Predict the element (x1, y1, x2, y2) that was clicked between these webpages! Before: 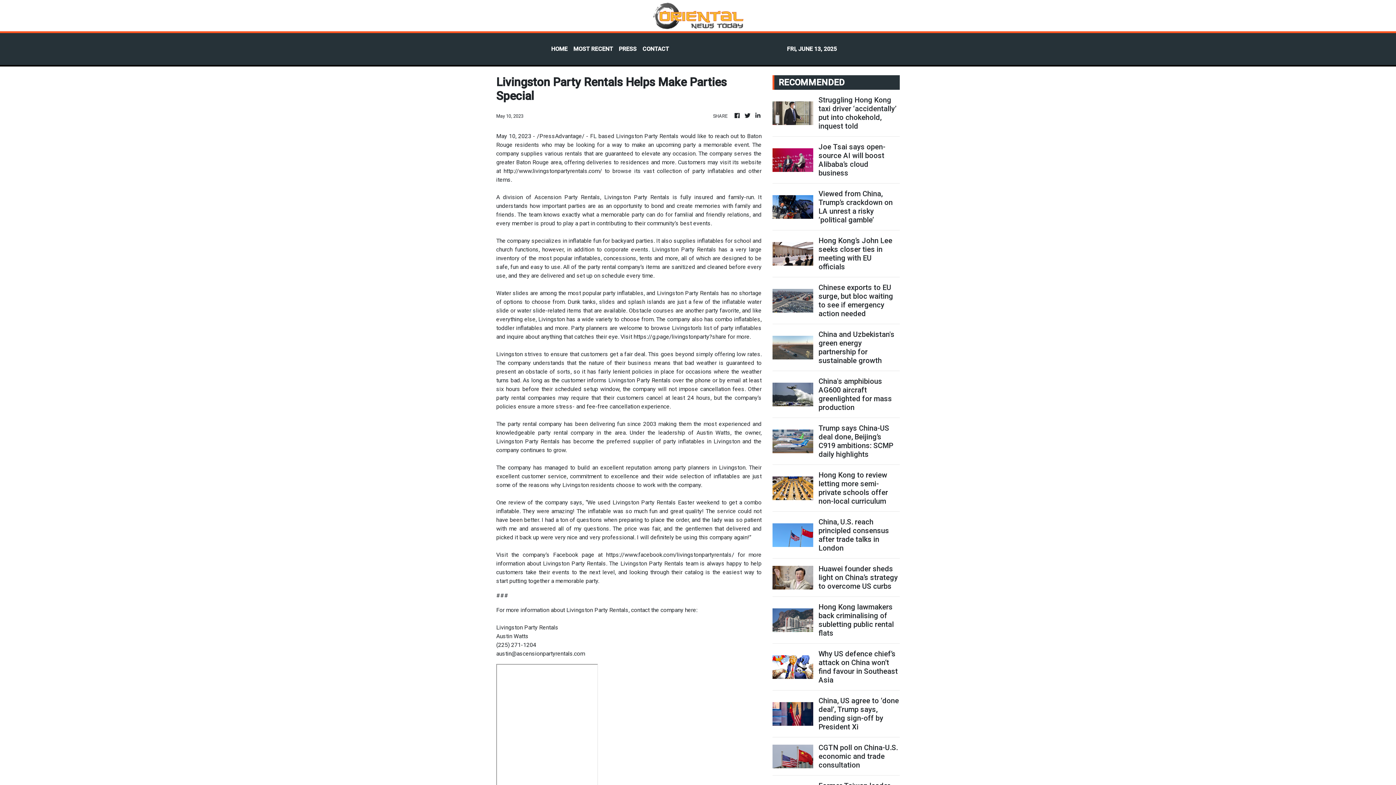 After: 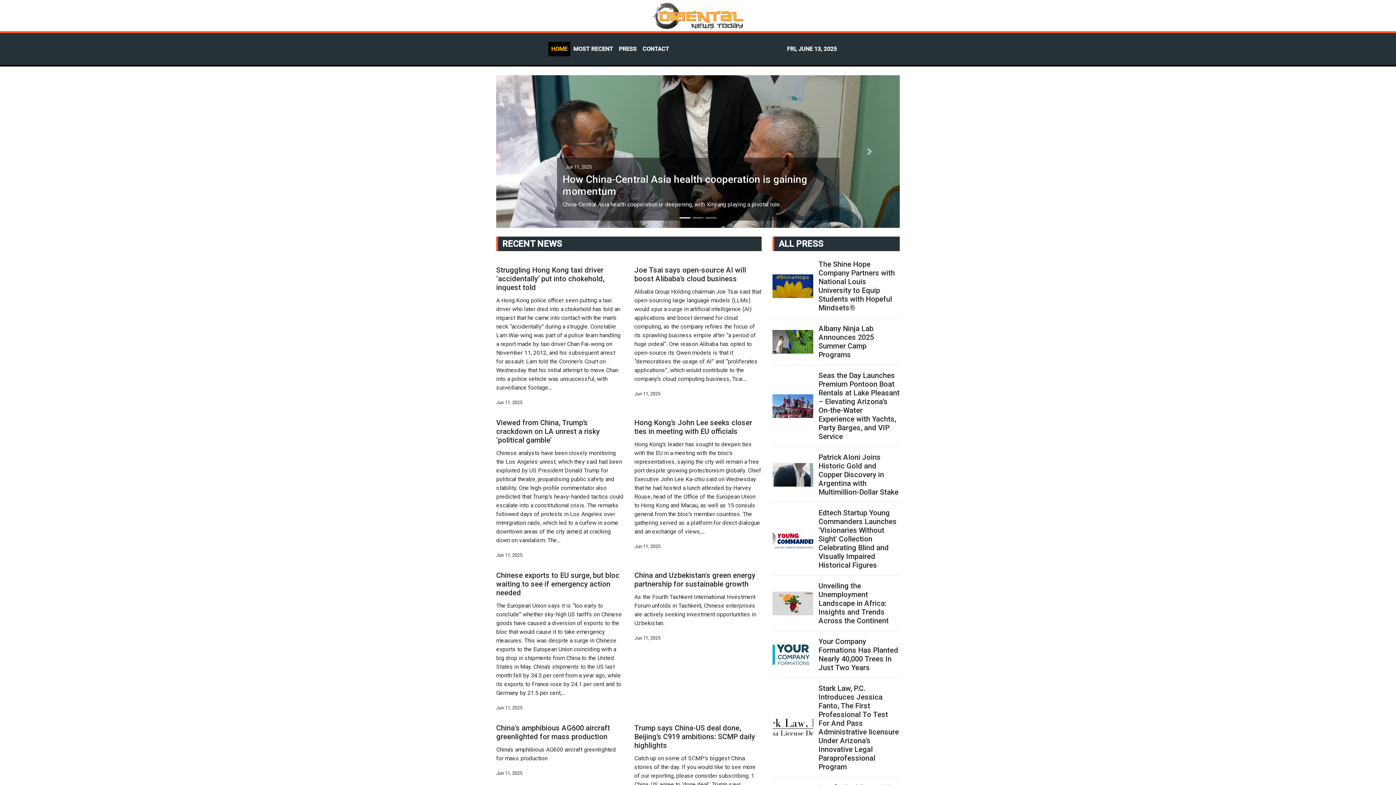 Action: bbox: (754, 111, 761, 120)